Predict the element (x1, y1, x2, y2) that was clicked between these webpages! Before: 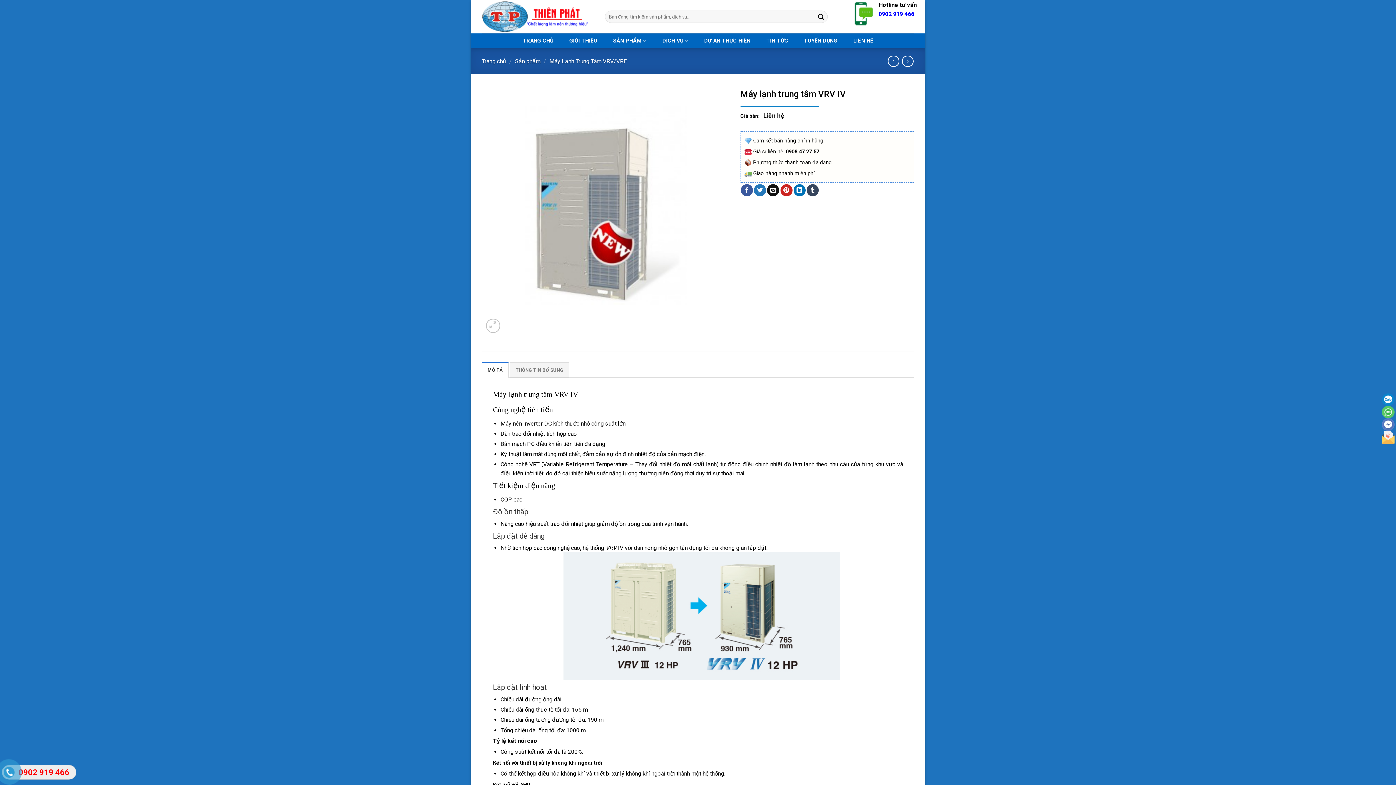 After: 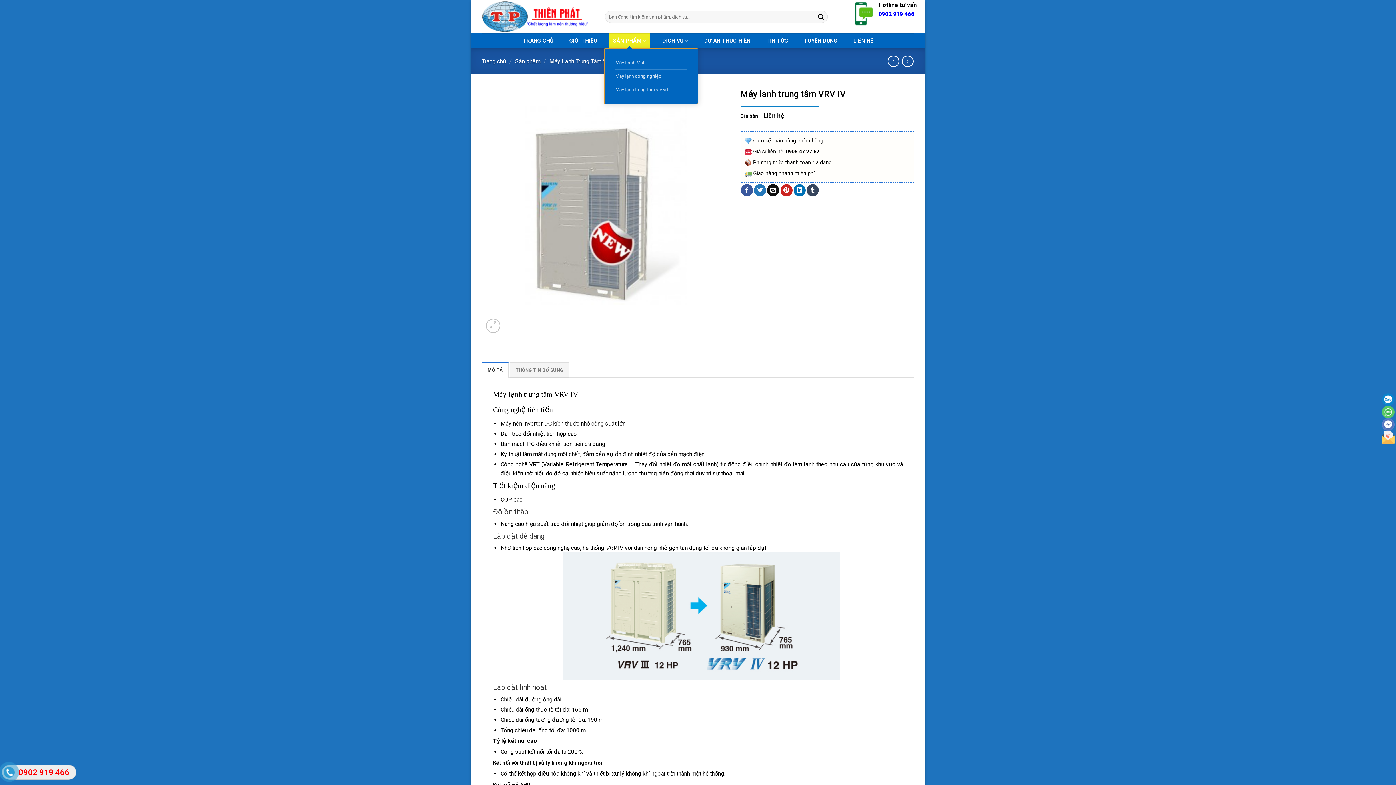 Action: label: SẢN PHẨM bbox: (609, 33, 650, 48)